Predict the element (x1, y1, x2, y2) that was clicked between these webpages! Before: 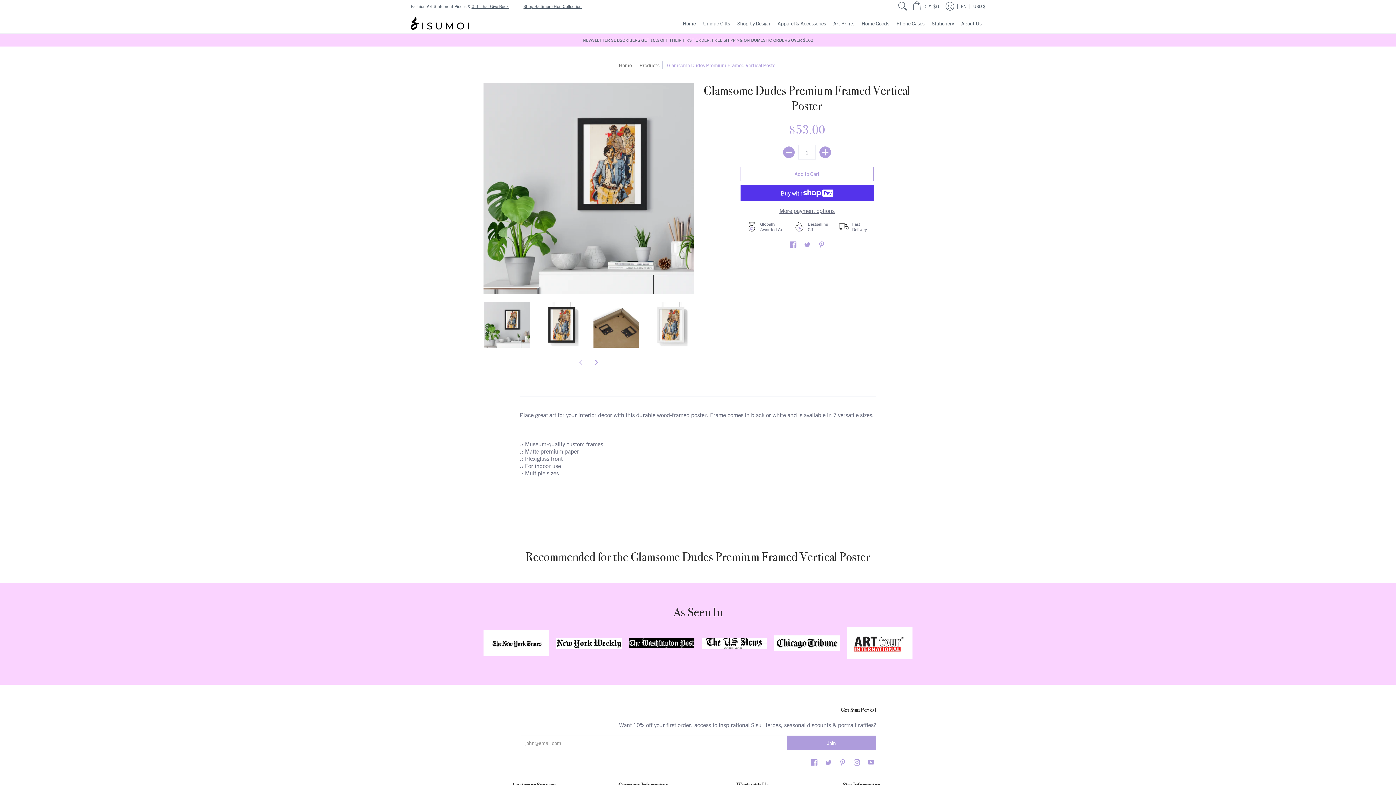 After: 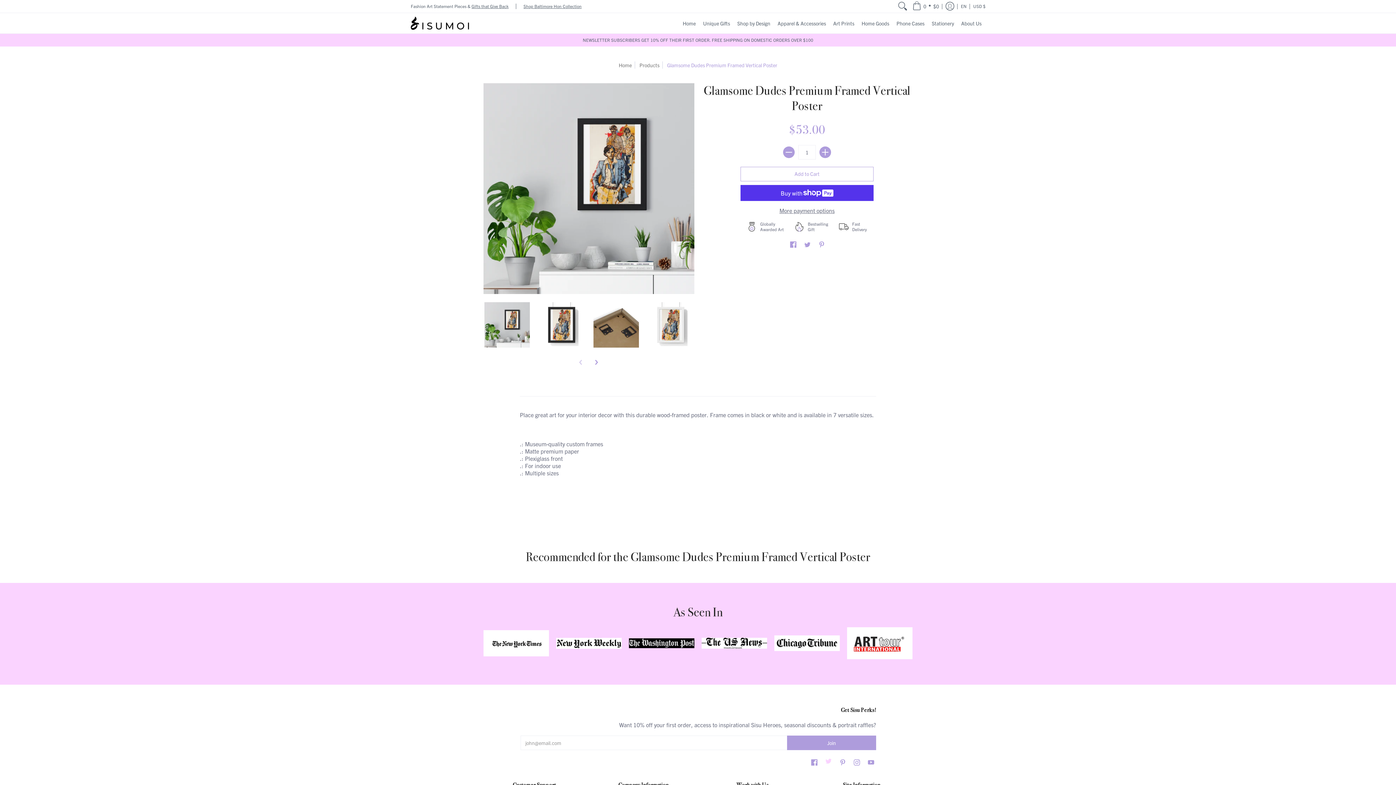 Action: bbox: (825, 755, 831, 763) label: Twitter